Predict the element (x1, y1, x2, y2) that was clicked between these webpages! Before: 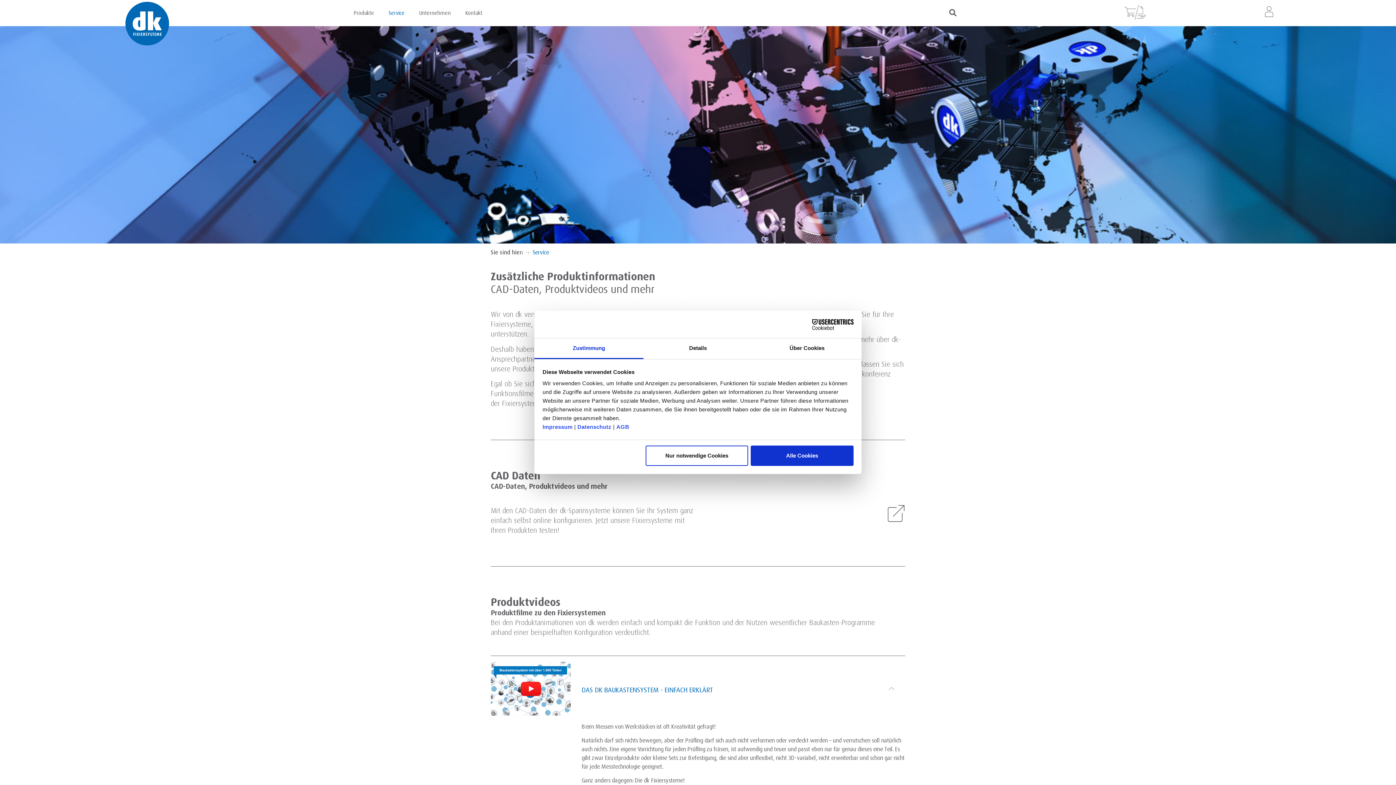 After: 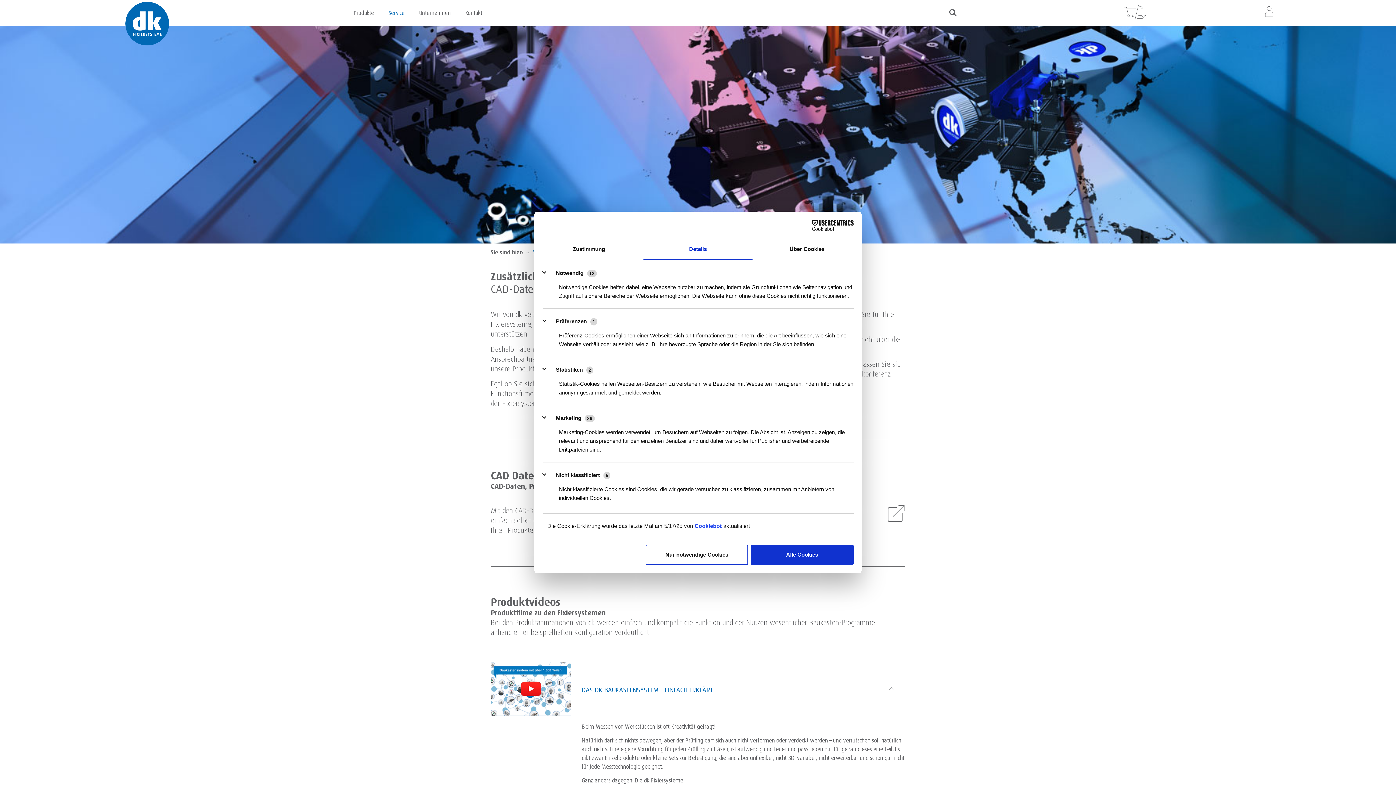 Action: bbox: (643, 338, 752, 359) label: Details